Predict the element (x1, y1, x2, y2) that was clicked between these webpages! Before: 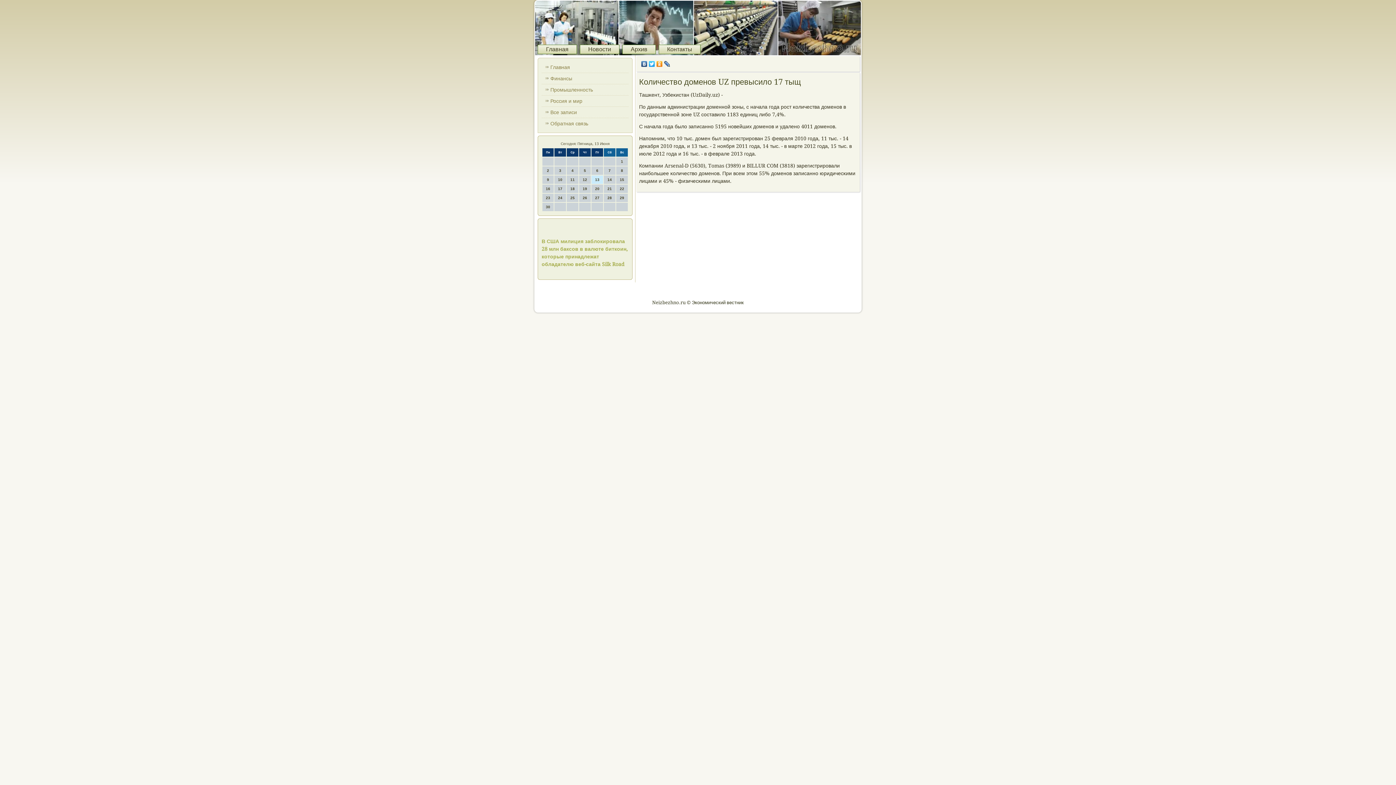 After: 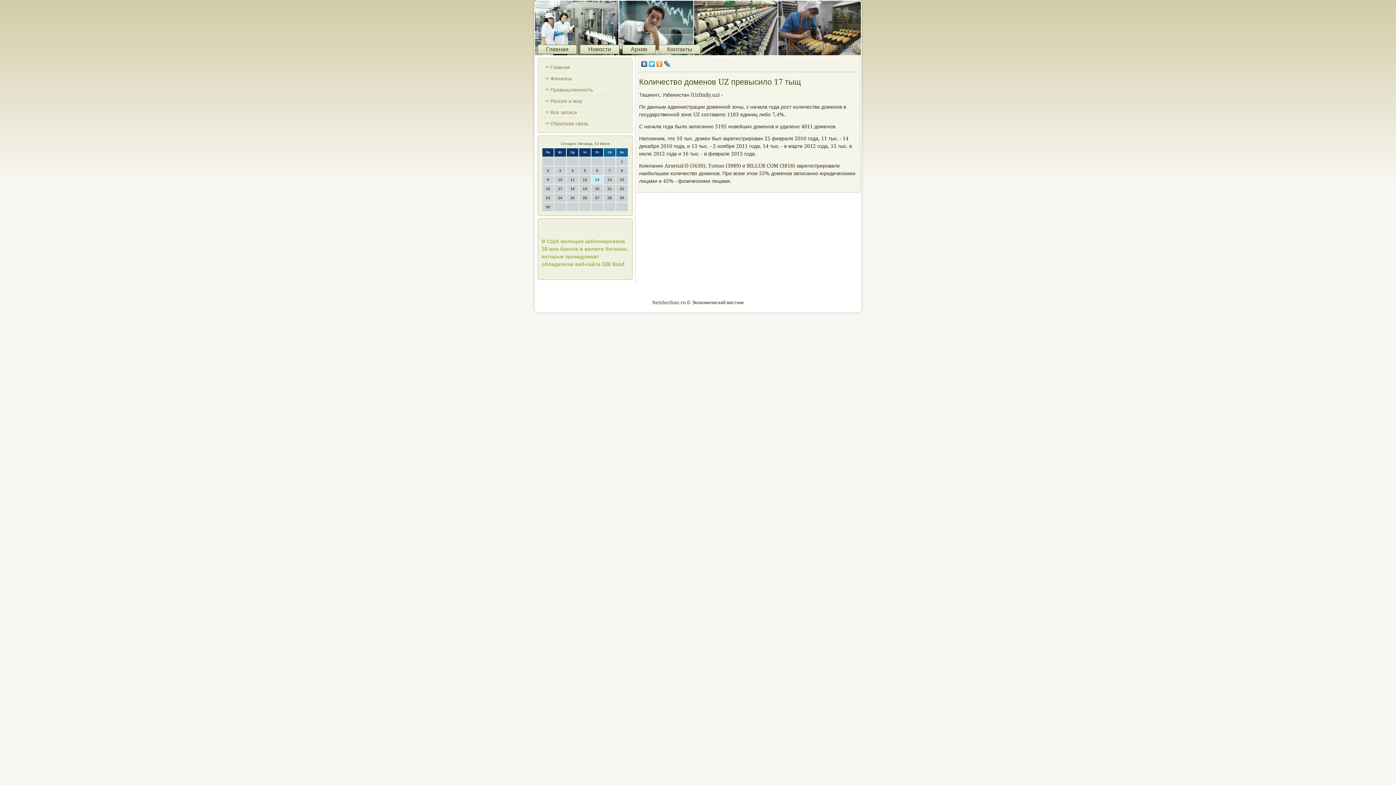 Action: bbox: (656, 59, 663, 68)